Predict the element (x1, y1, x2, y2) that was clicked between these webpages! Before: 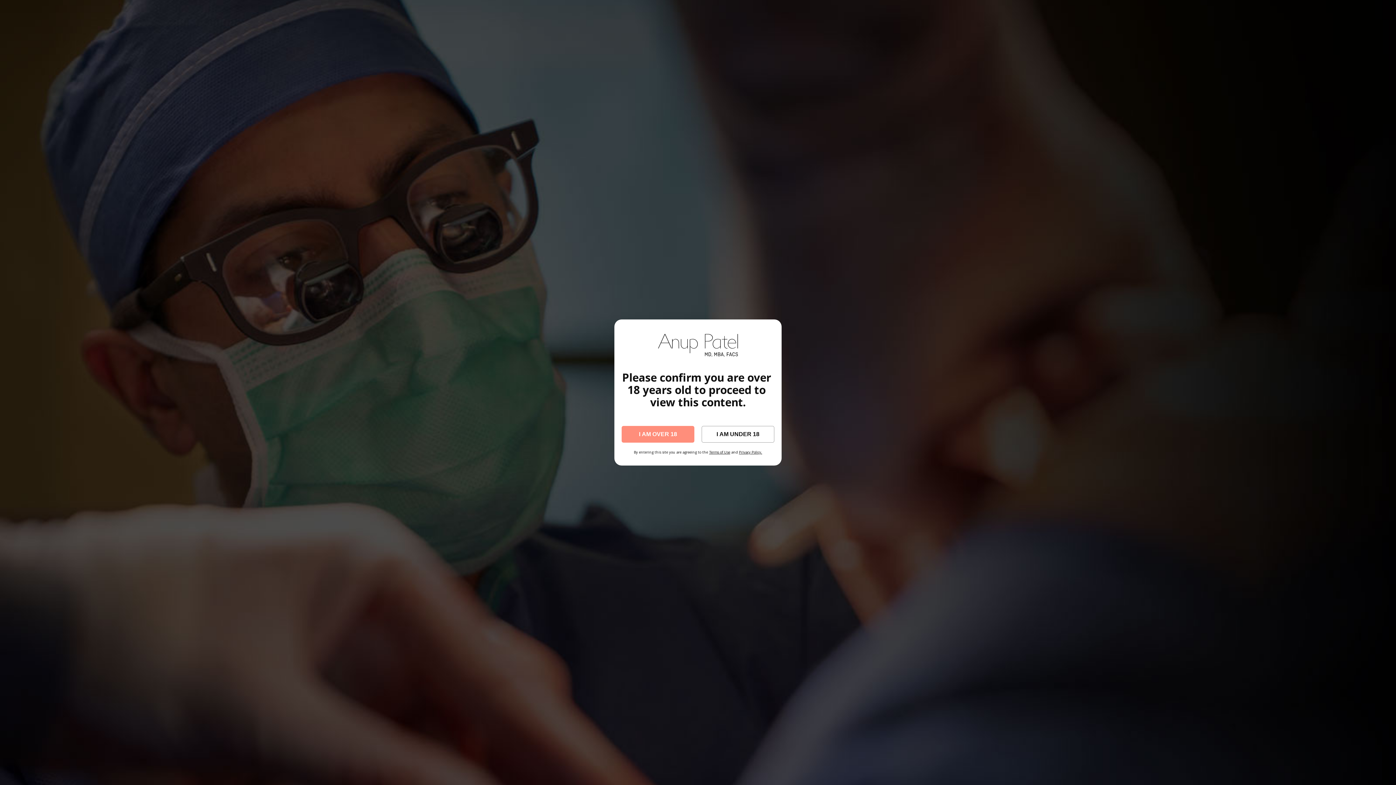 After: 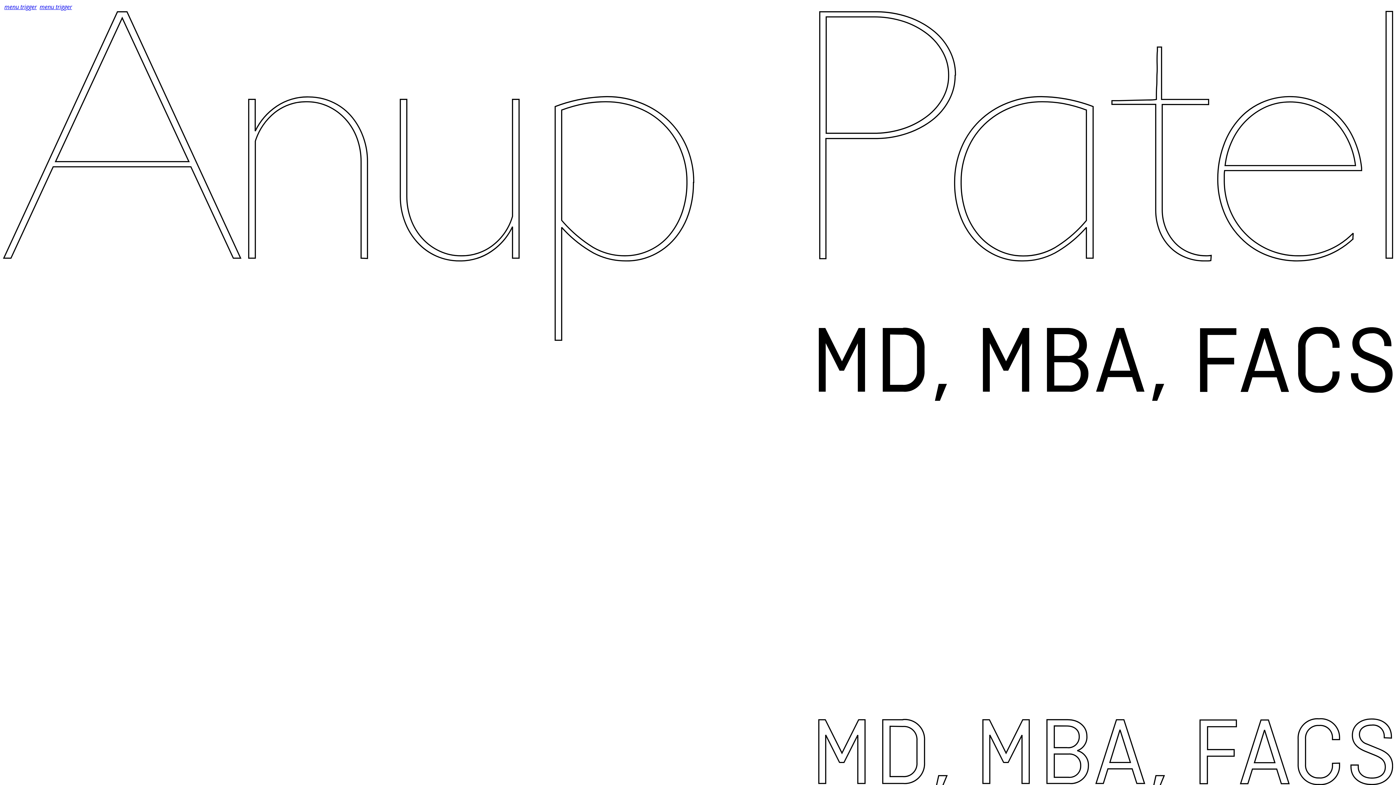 Action: label: I AM UNDER 18 bbox: (701, 426, 774, 442)